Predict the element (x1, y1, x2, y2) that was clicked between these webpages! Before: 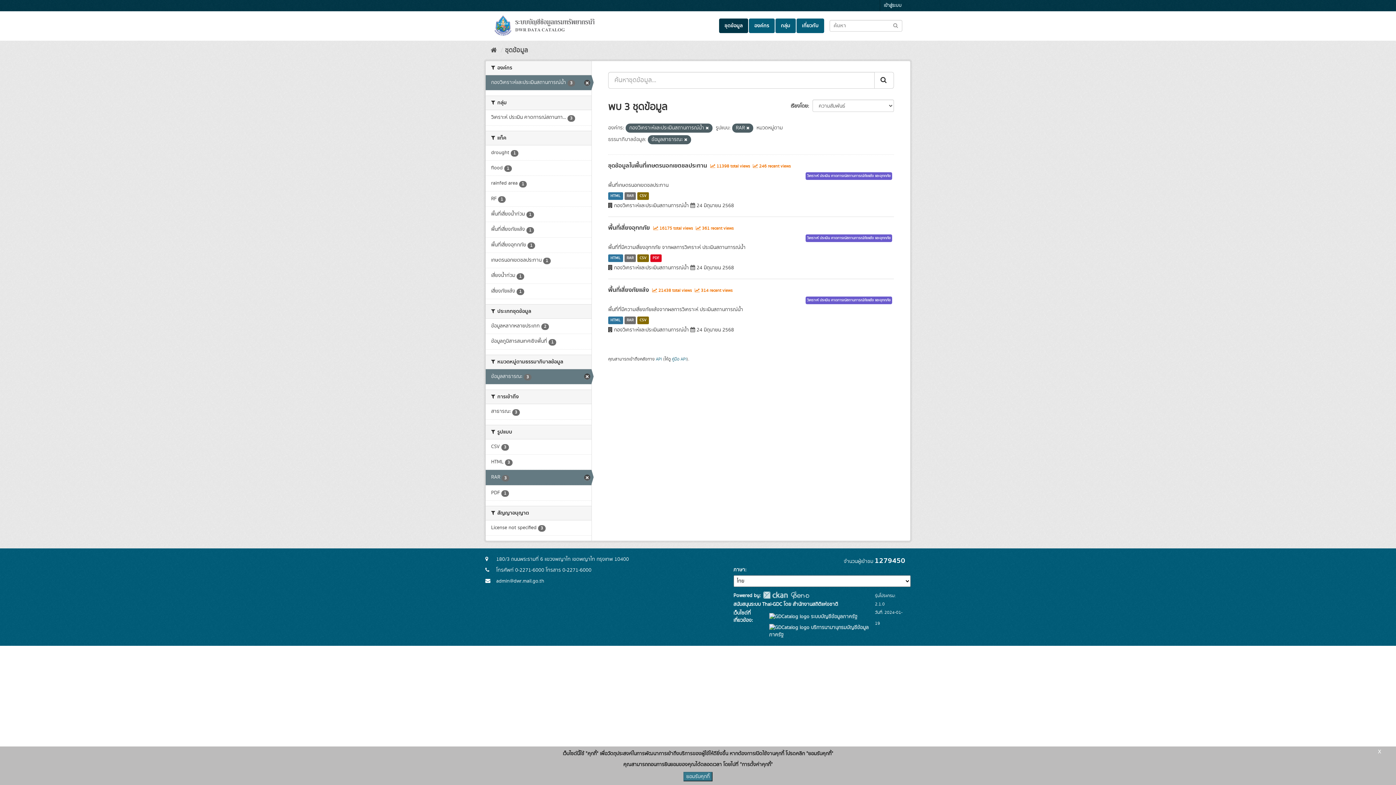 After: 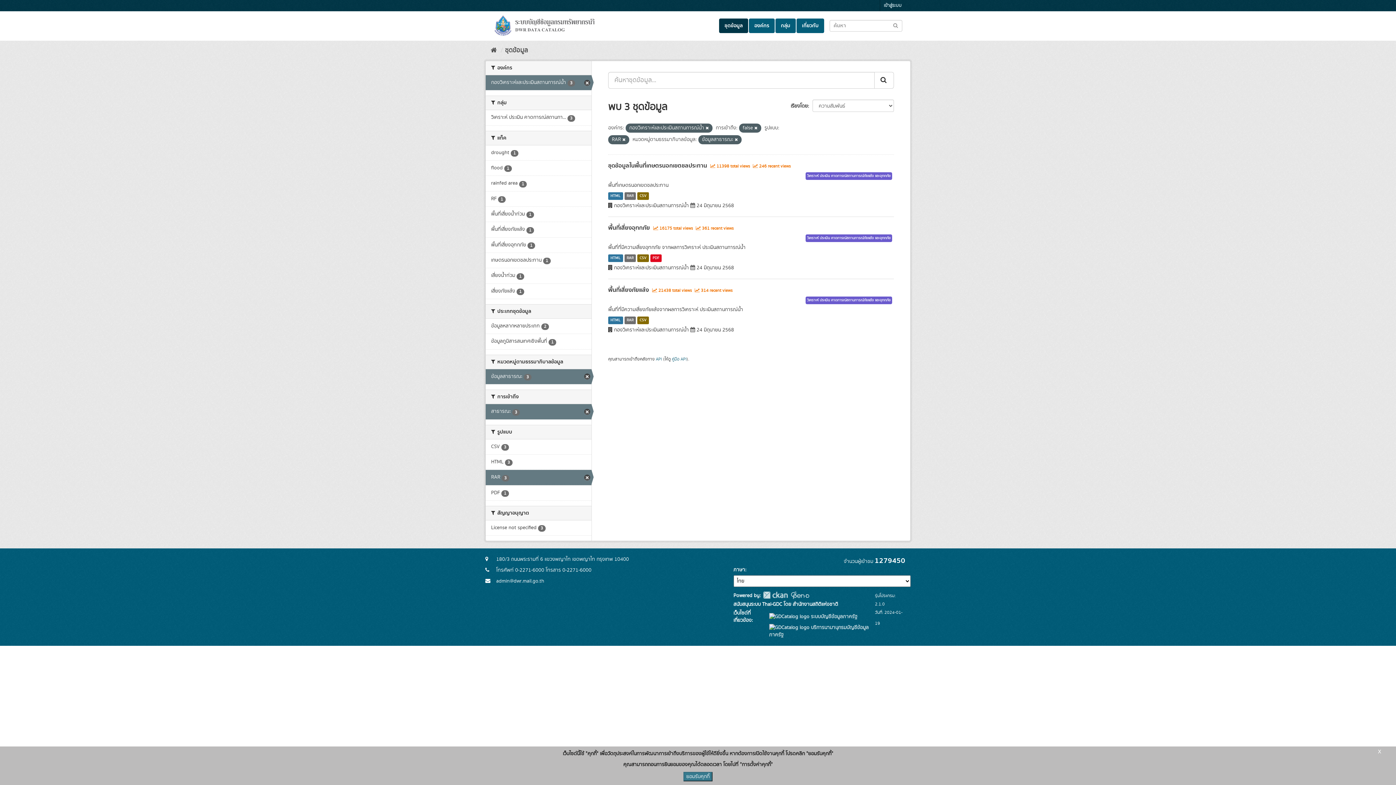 Action: bbox: (485, 404, 591, 419) label: สาธารณะ 3